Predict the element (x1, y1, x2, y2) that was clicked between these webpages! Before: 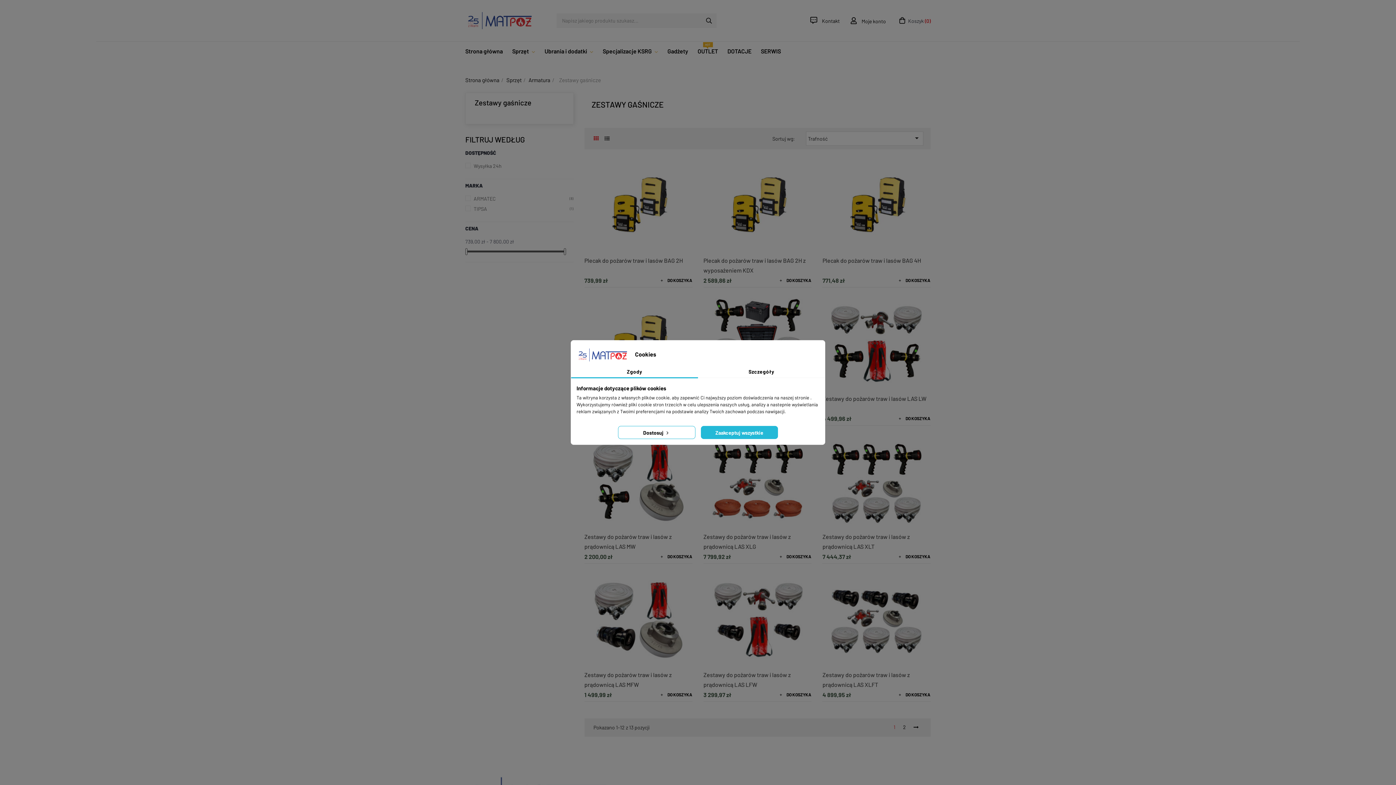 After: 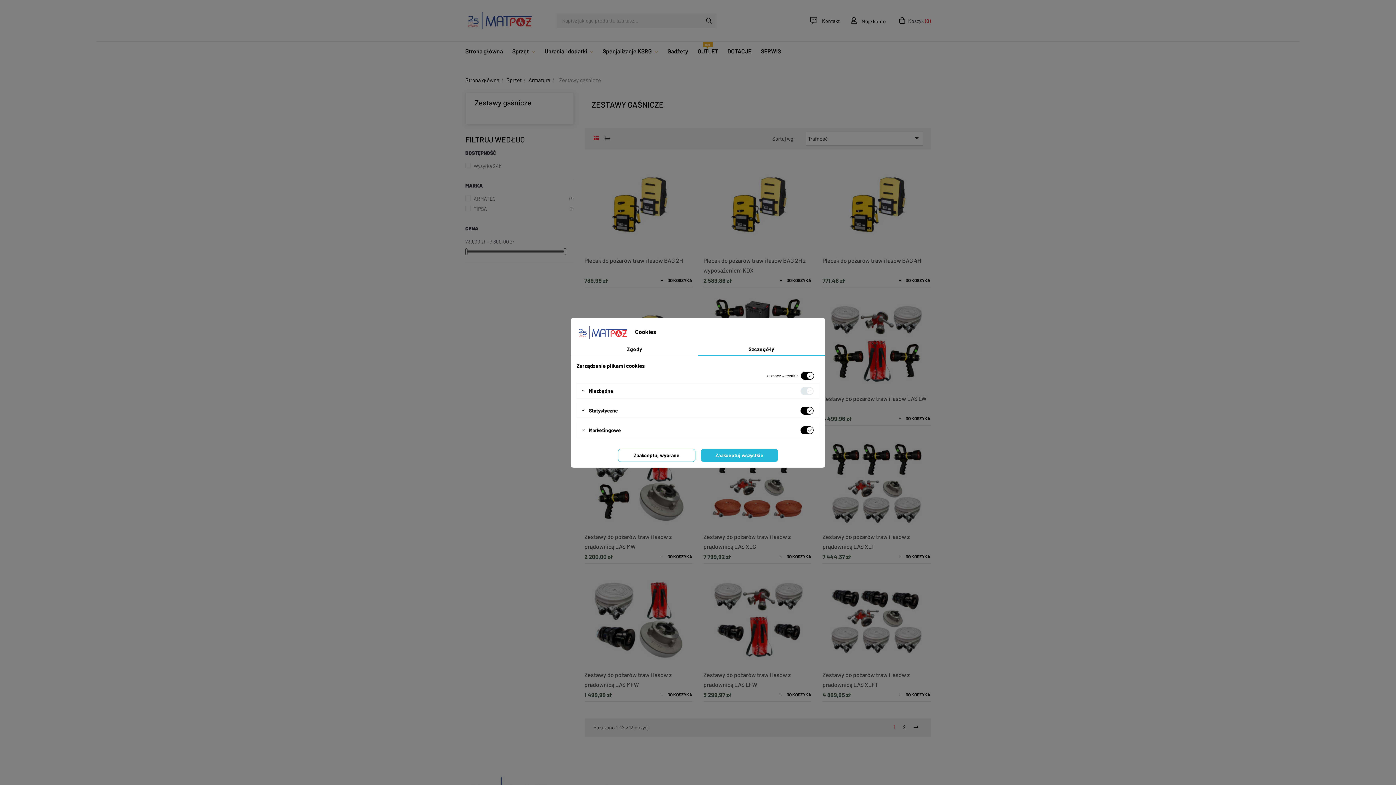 Action: bbox: (618, 426, 695, 439) label: Dostosuj 